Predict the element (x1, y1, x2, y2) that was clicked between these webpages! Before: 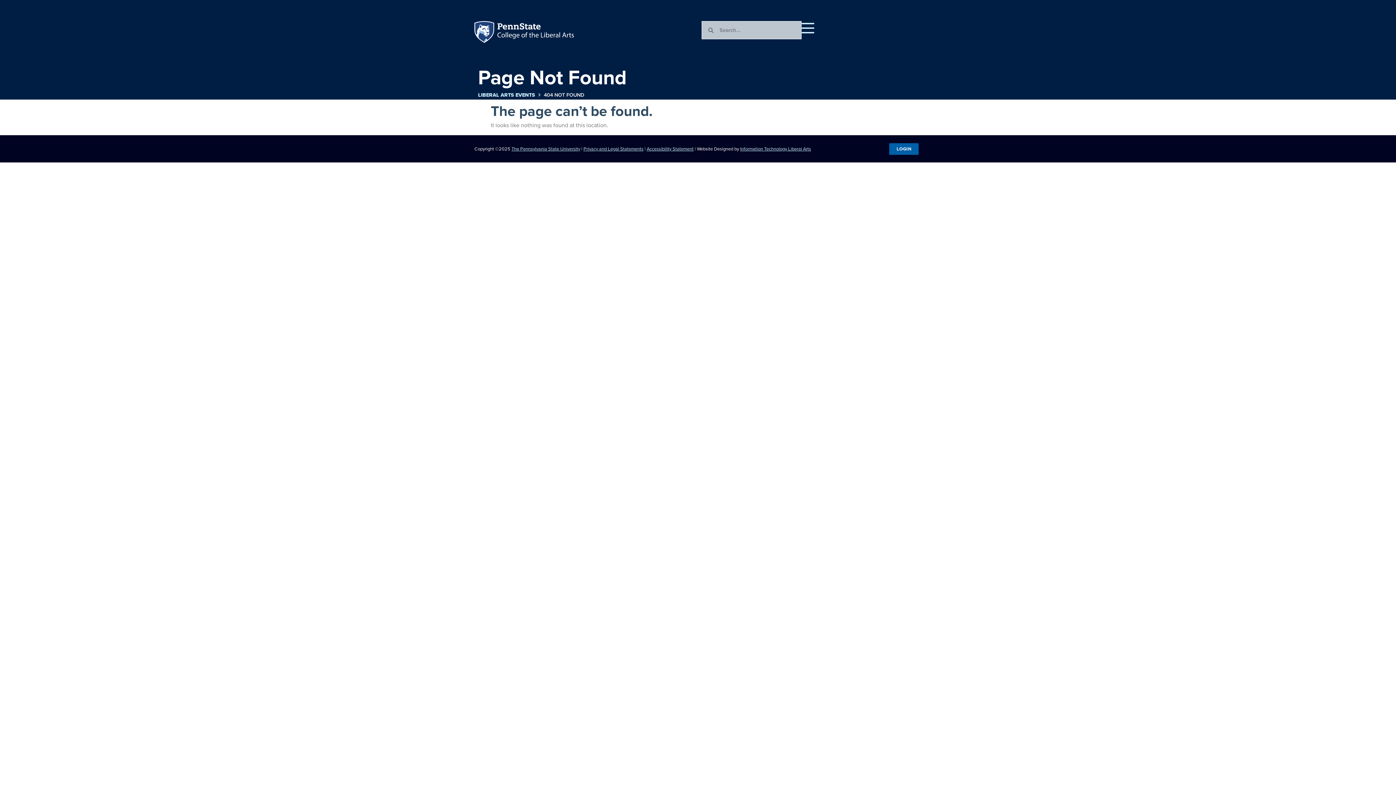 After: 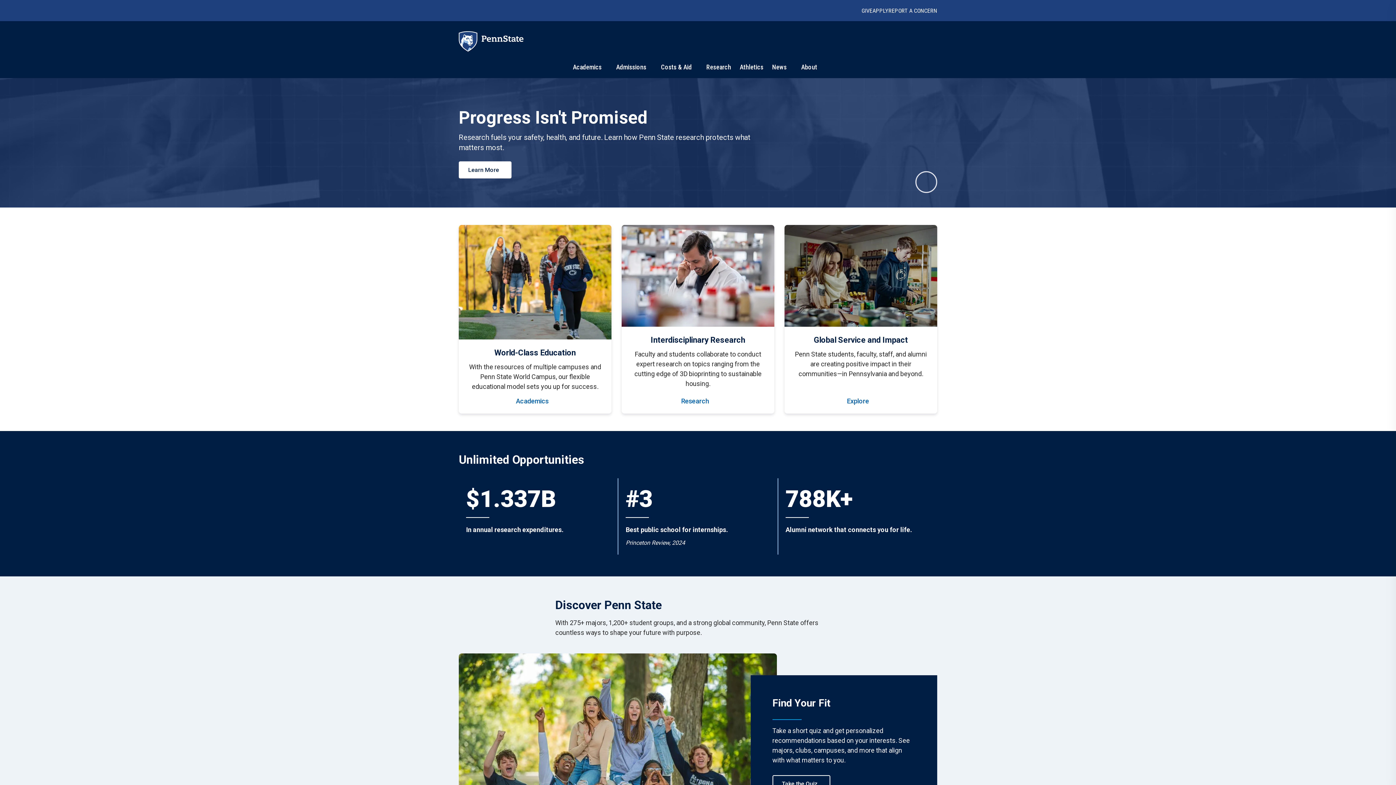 Action: bbox: (511, 145, 580, 152) label: The Pennsylvania State University